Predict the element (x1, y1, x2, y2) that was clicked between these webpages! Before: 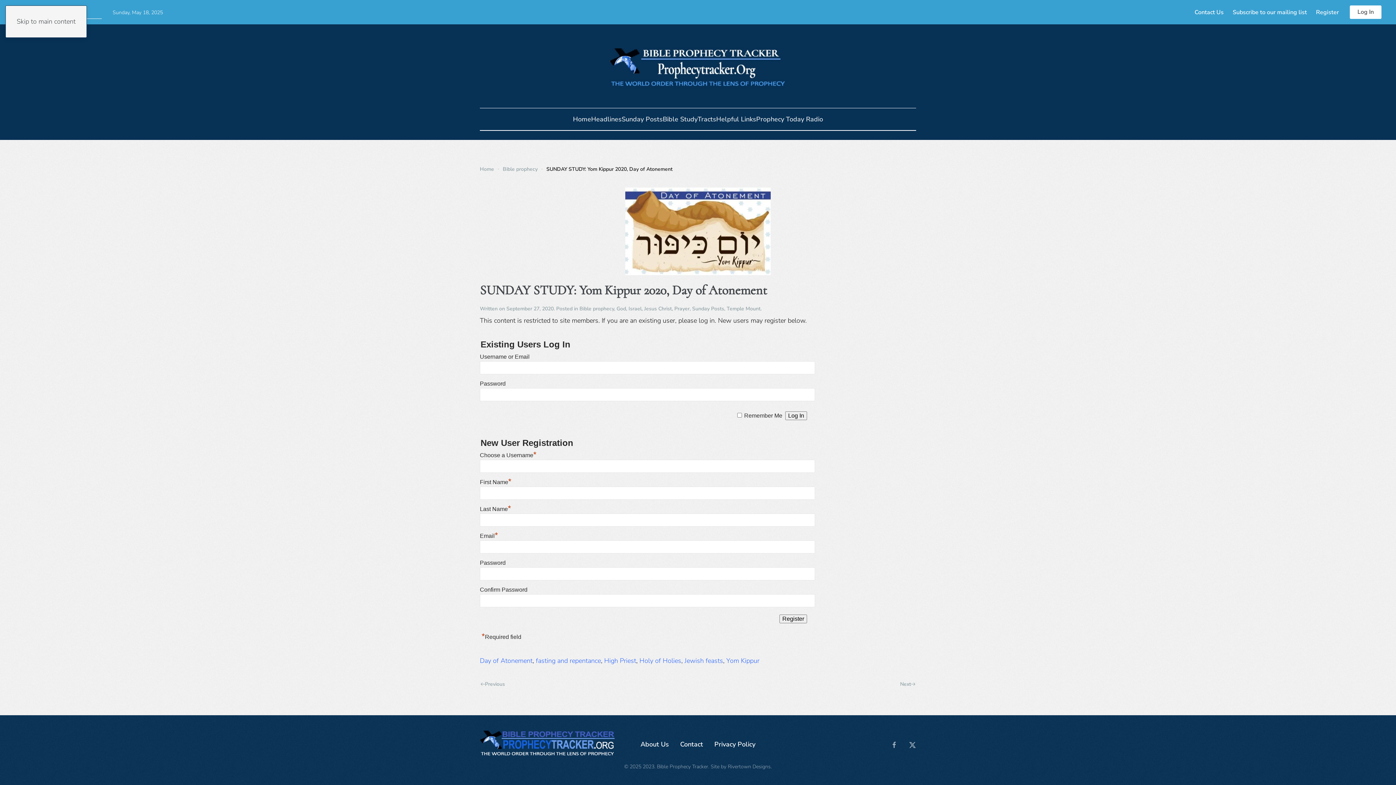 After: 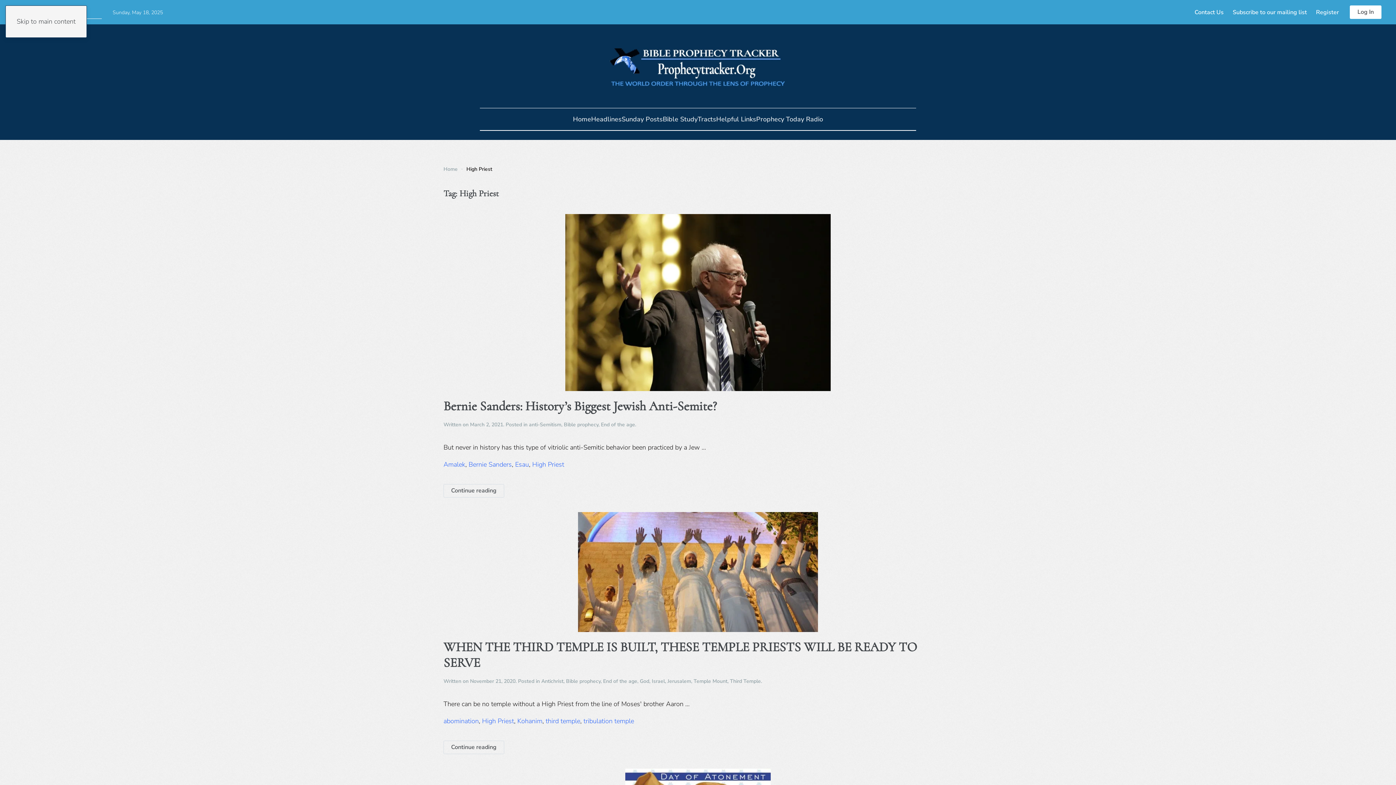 Action: label: High Priest bbox: (604, 656, 636, 665)